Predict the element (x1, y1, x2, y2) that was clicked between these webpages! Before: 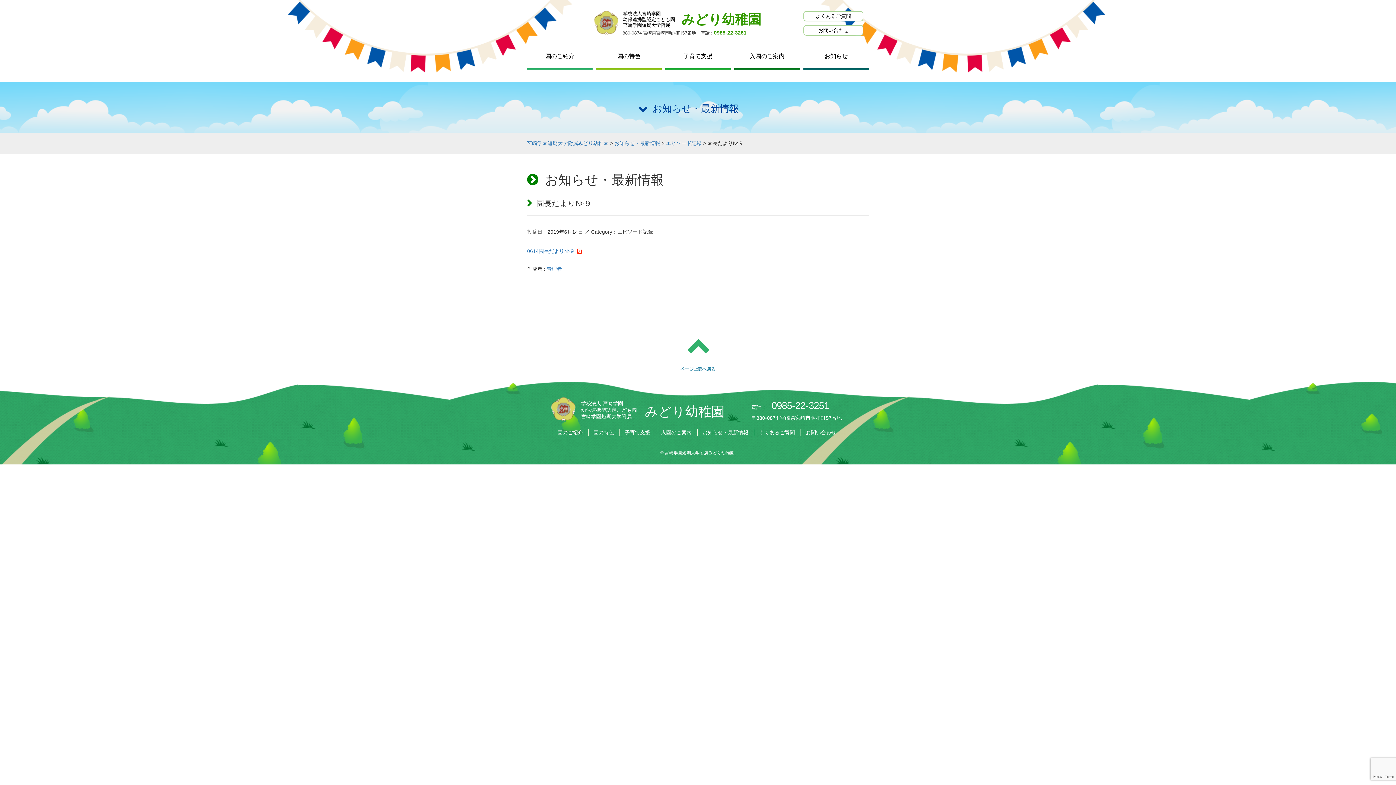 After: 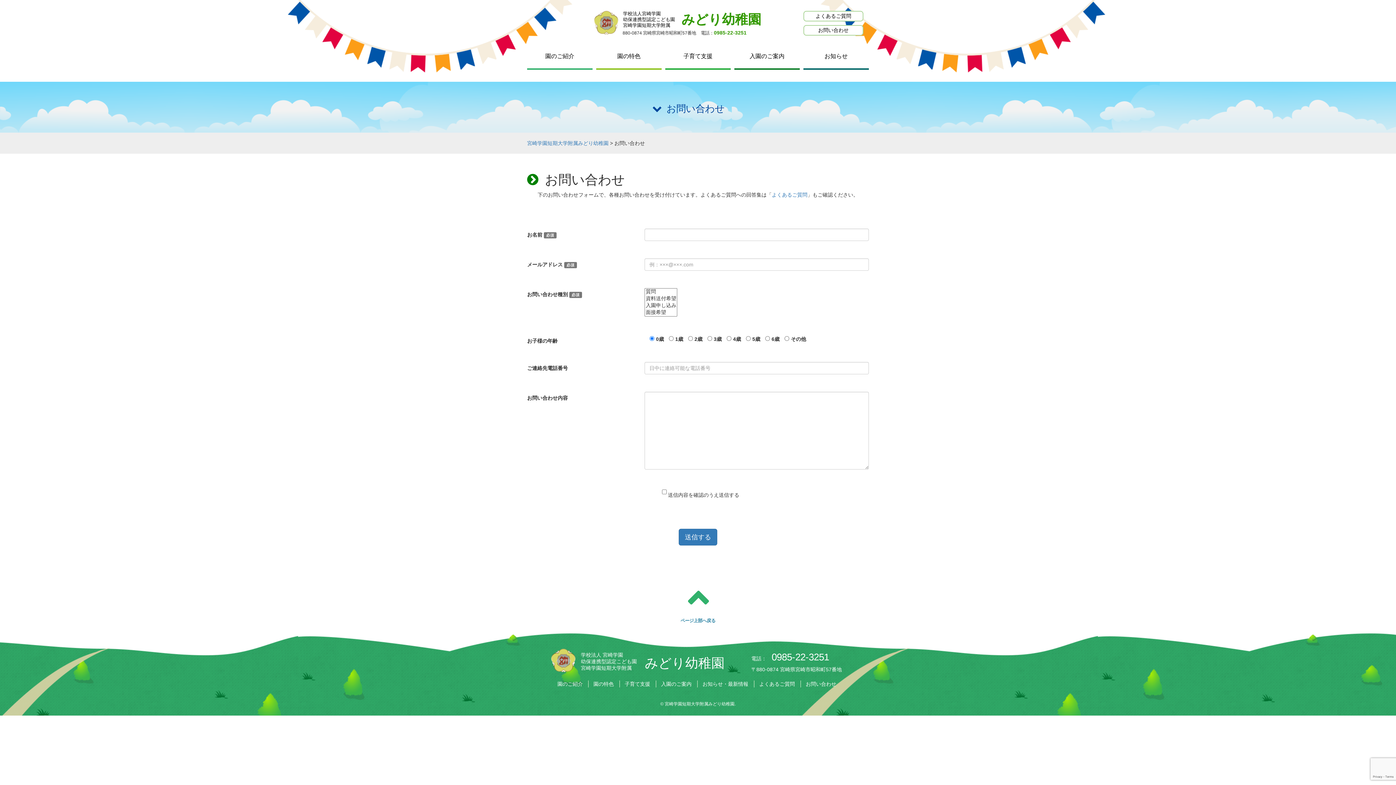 Action: bbox: (803, 25, 863, 35) label: お問い合わせ